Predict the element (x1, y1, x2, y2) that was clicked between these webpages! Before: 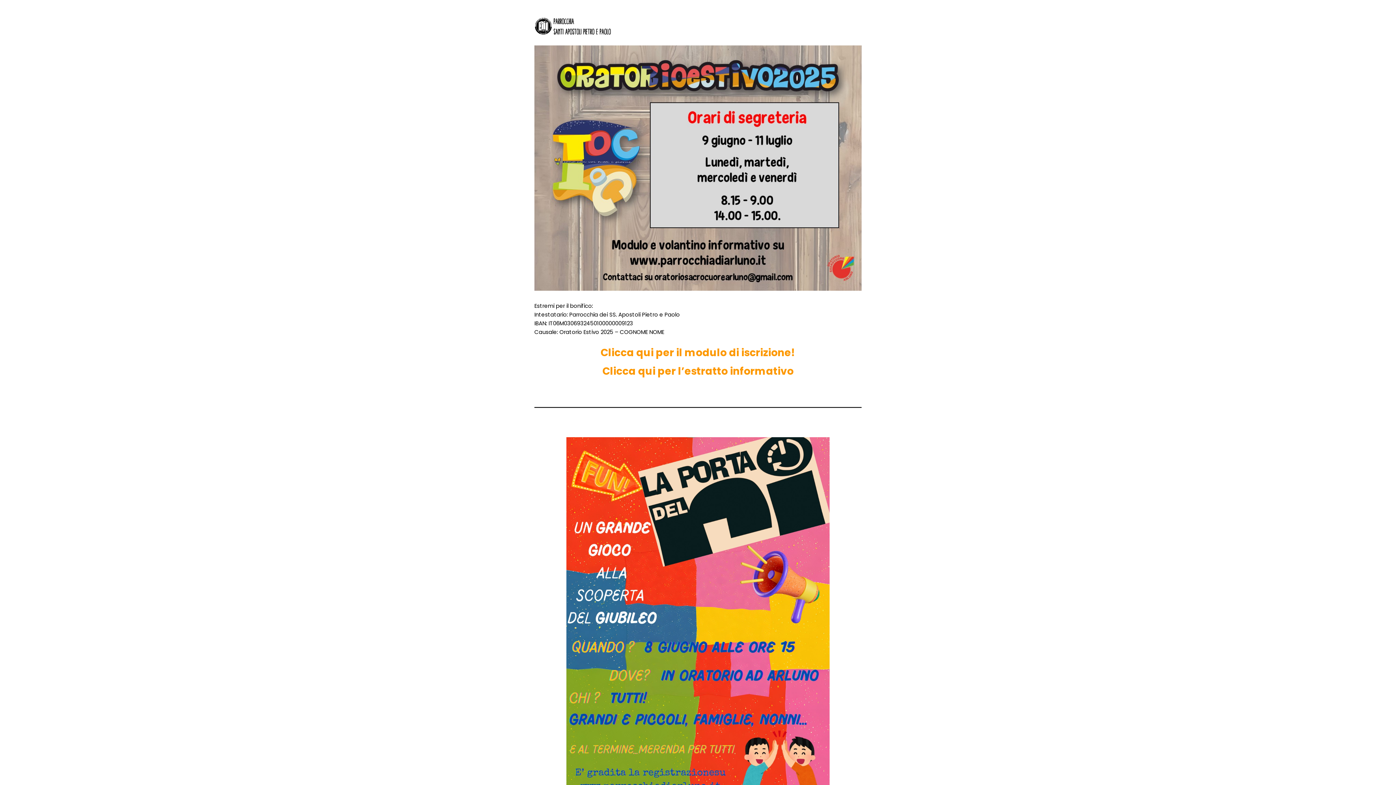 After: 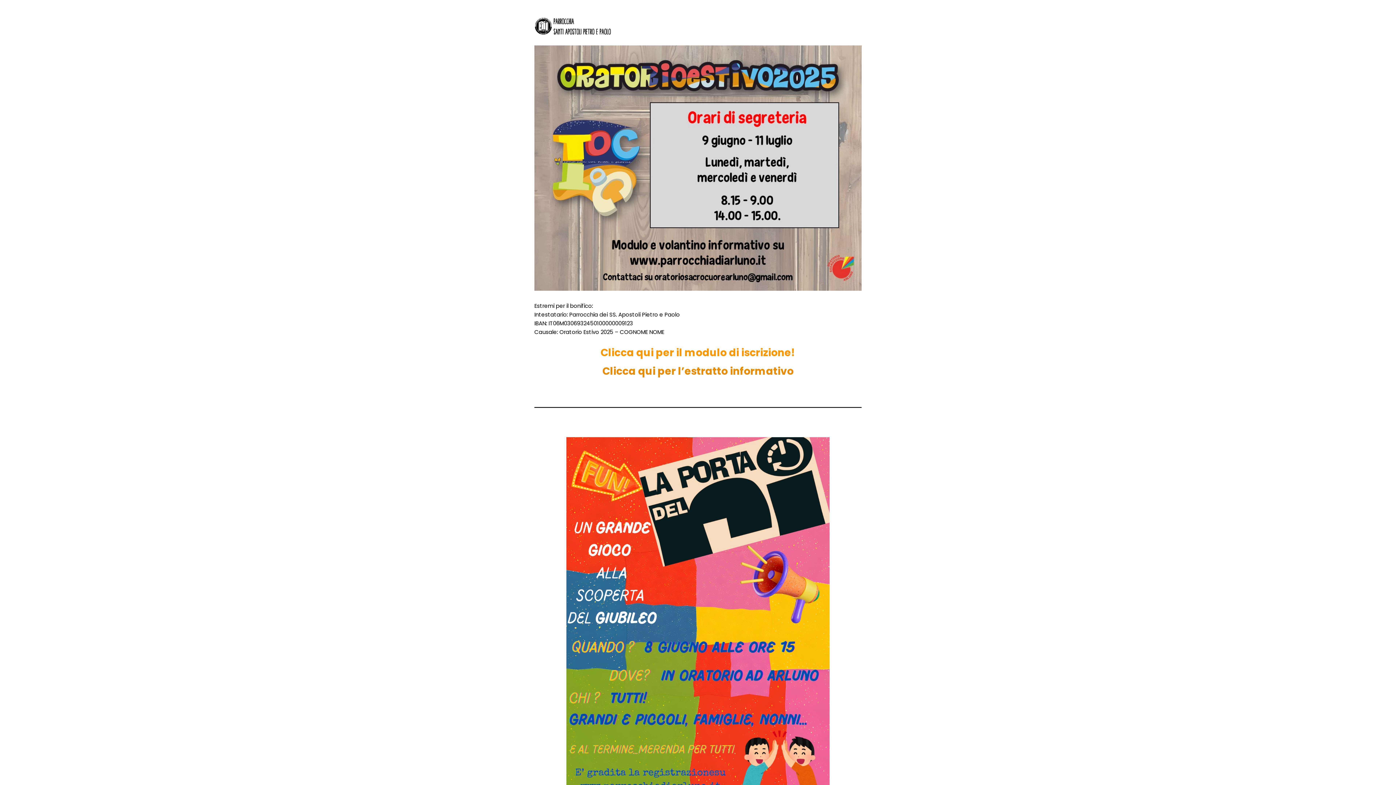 Action: label: Clicca qui per l’estratto informativo bbox: (602, 364, 793, 378)